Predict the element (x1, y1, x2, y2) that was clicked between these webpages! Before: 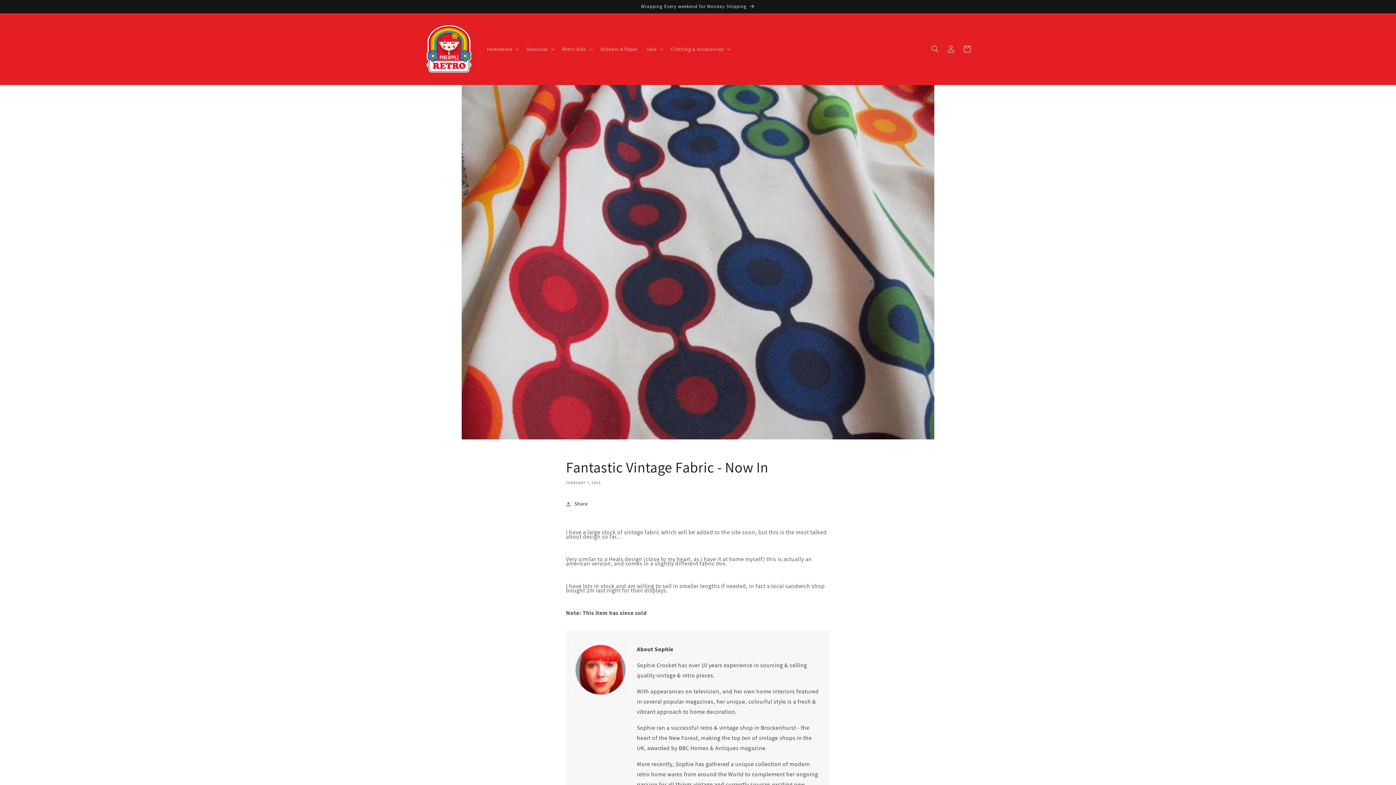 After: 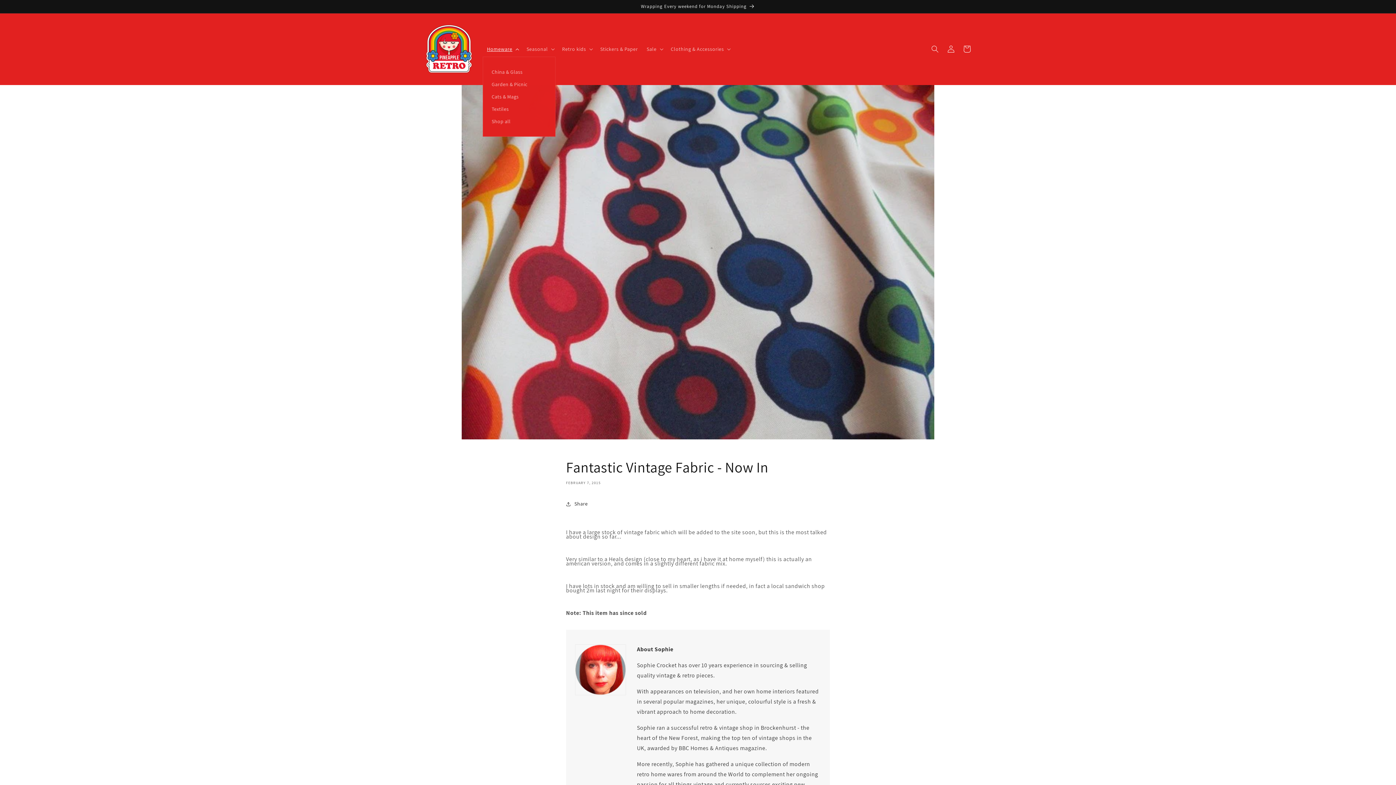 Action: bbox: (482, 41, 522, 56) label: Homeware